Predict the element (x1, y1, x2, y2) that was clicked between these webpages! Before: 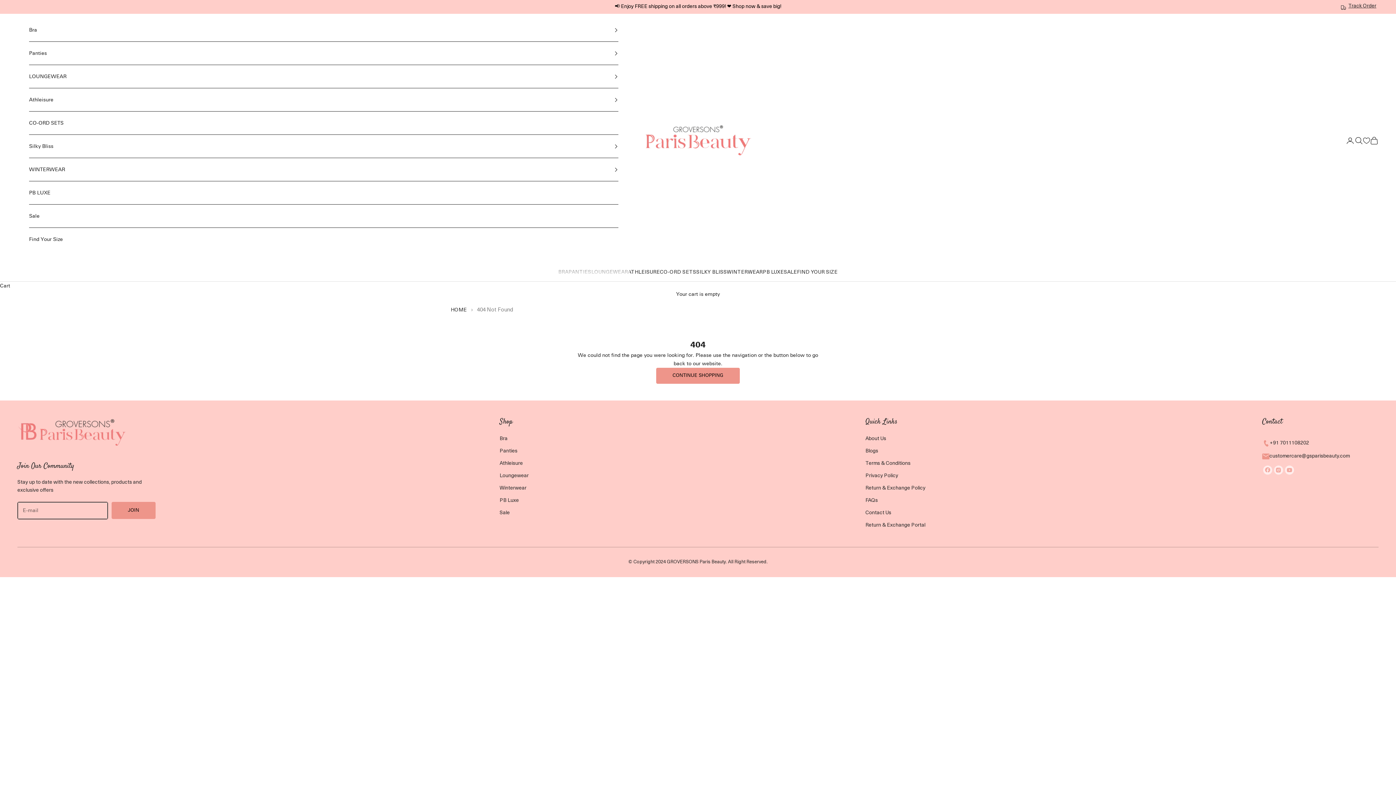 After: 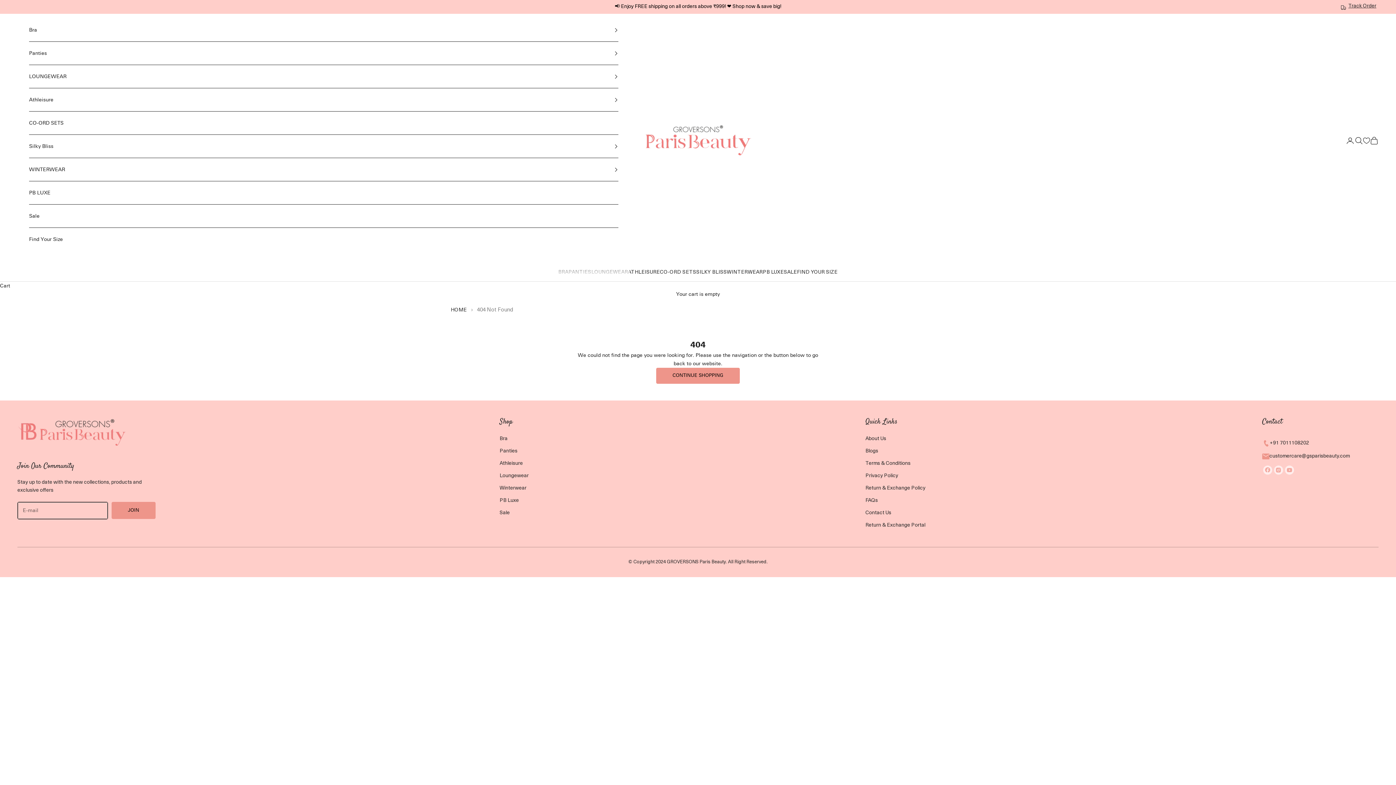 Action: label: Winterwear bbox: (499, 485, 526, 491)